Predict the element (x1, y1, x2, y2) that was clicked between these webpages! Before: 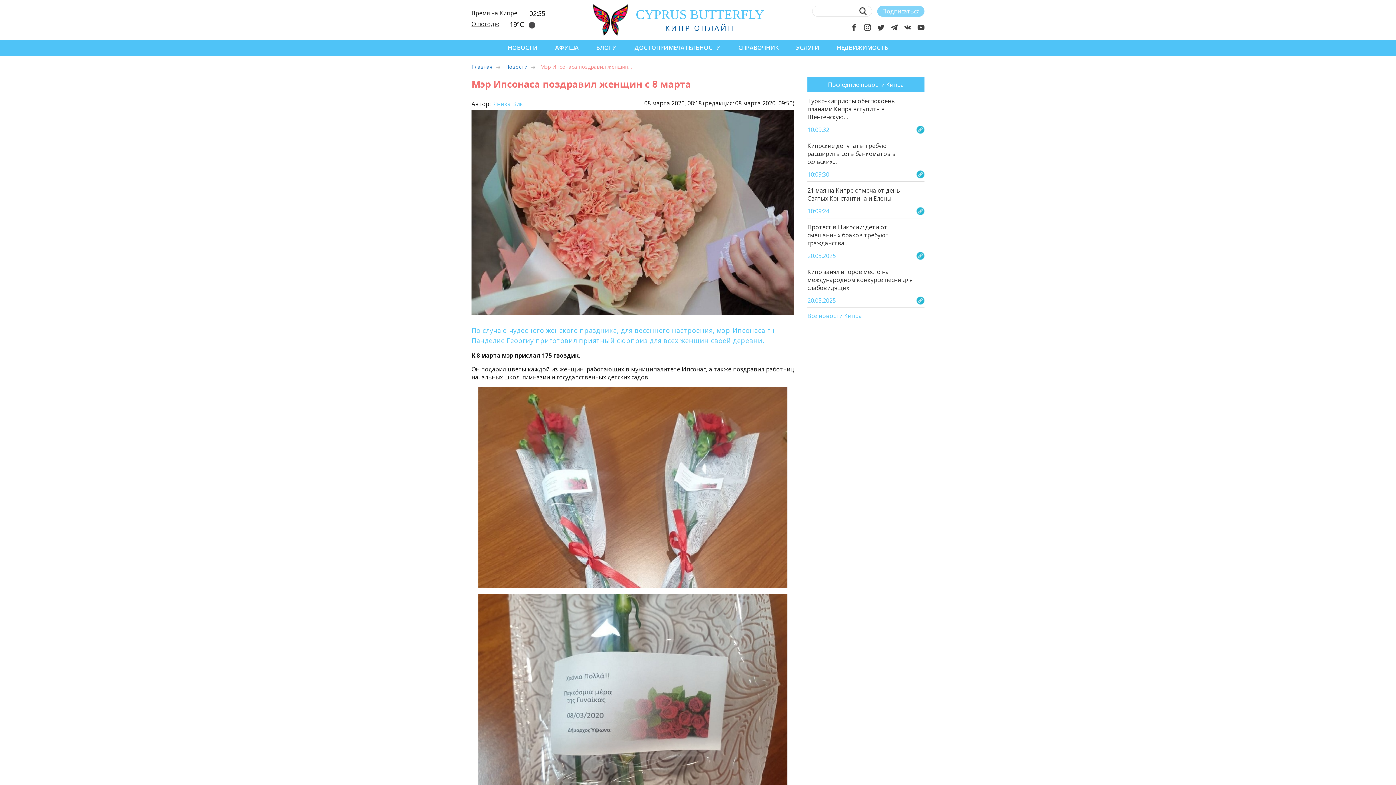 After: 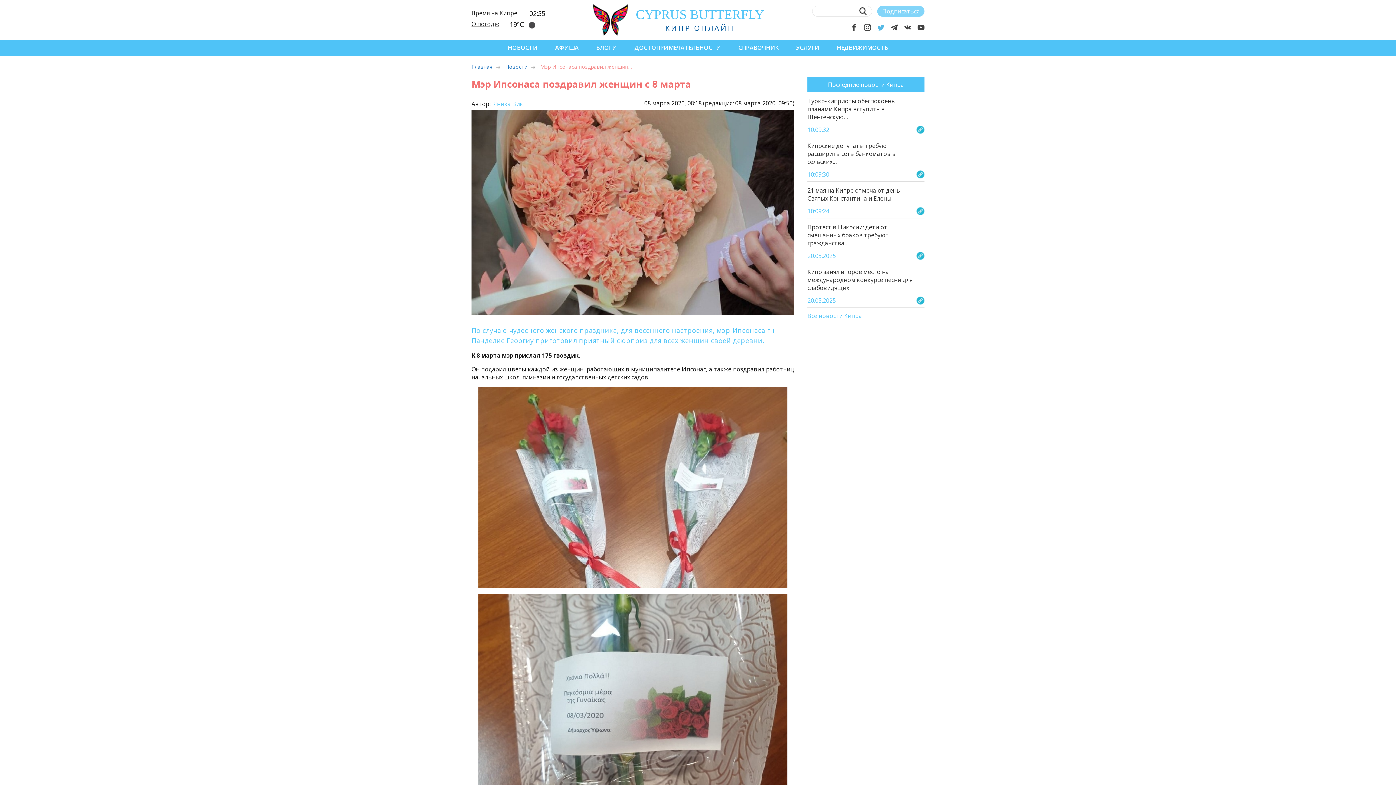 Action: bbox: (877, 23, 884, 31)